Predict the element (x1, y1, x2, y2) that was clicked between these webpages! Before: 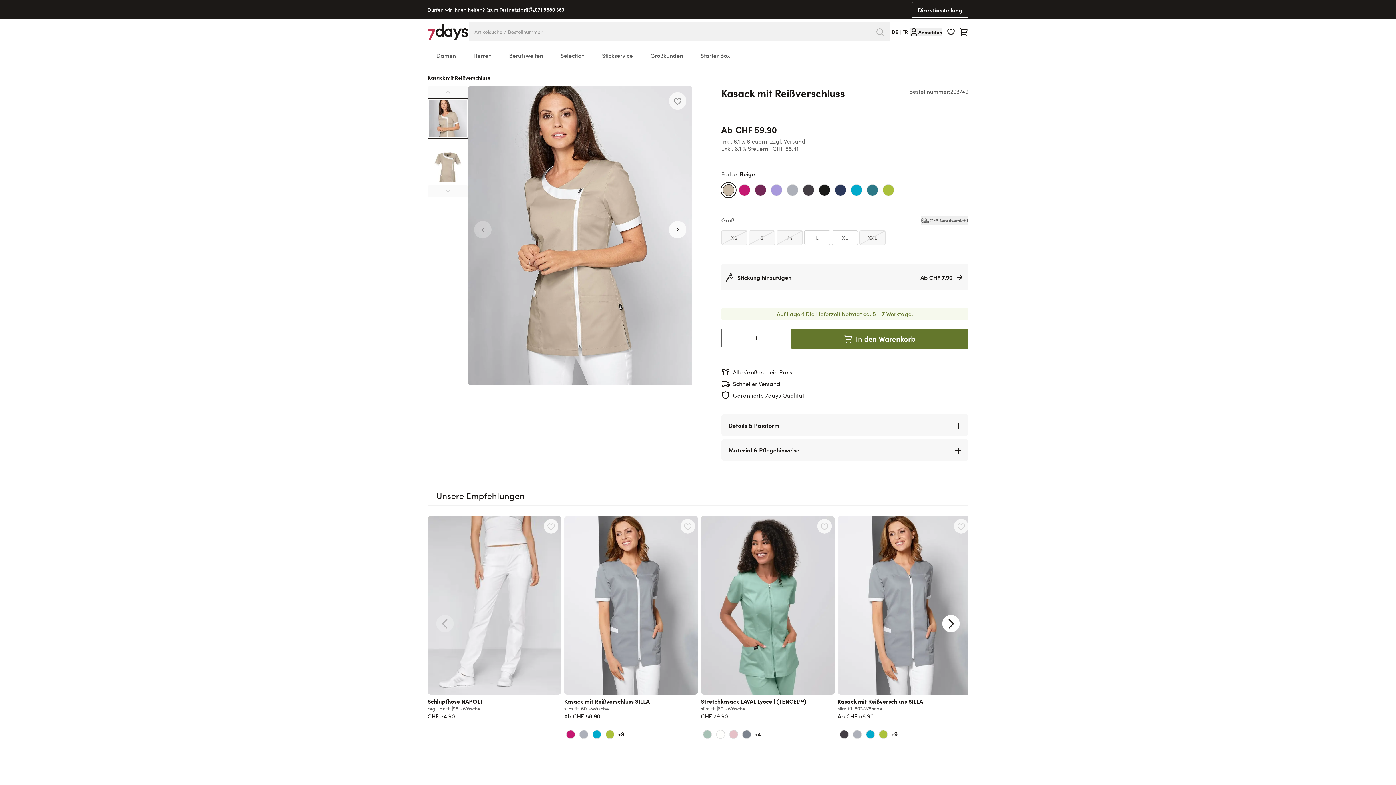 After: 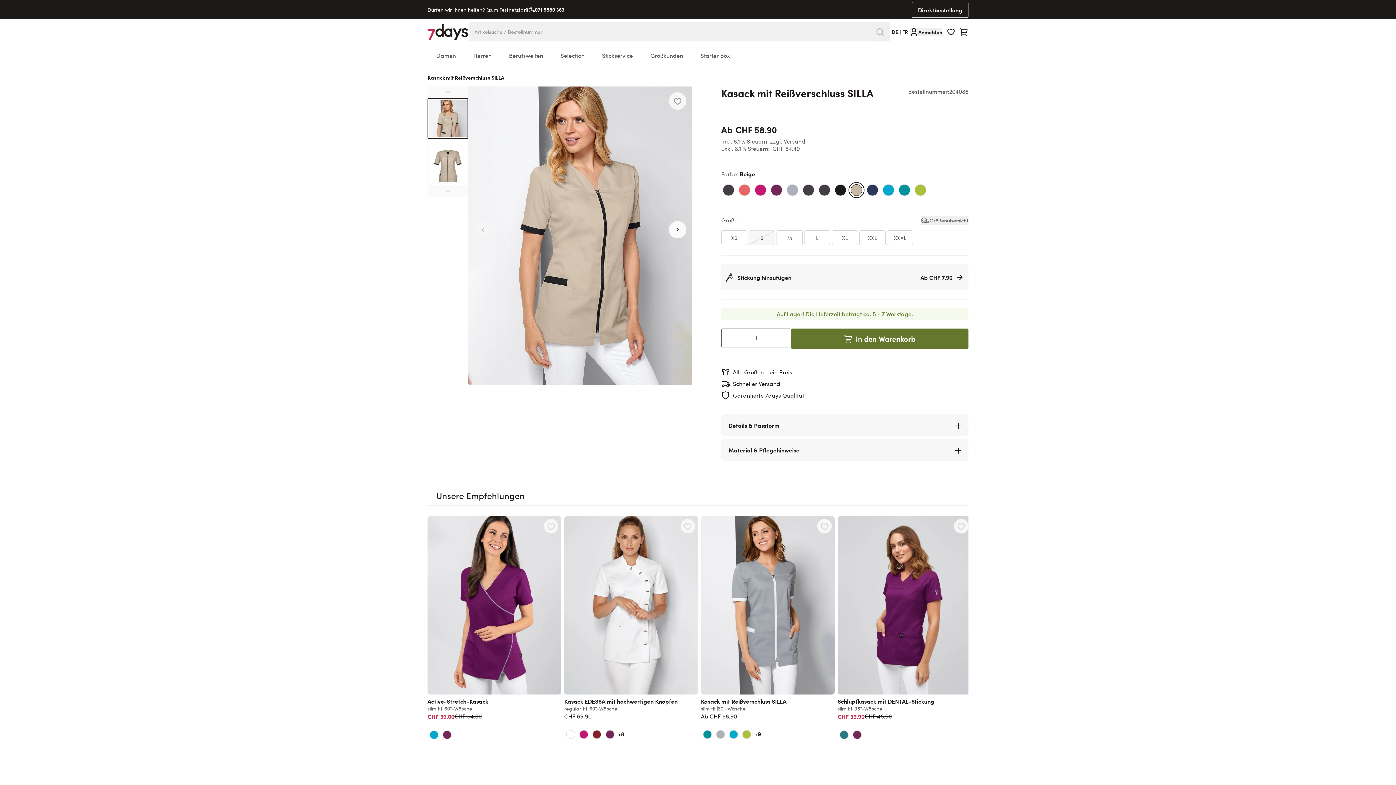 Action: bbox: (837, 697, 923, 705) label: Kasack mit Reißverschluss SILLA